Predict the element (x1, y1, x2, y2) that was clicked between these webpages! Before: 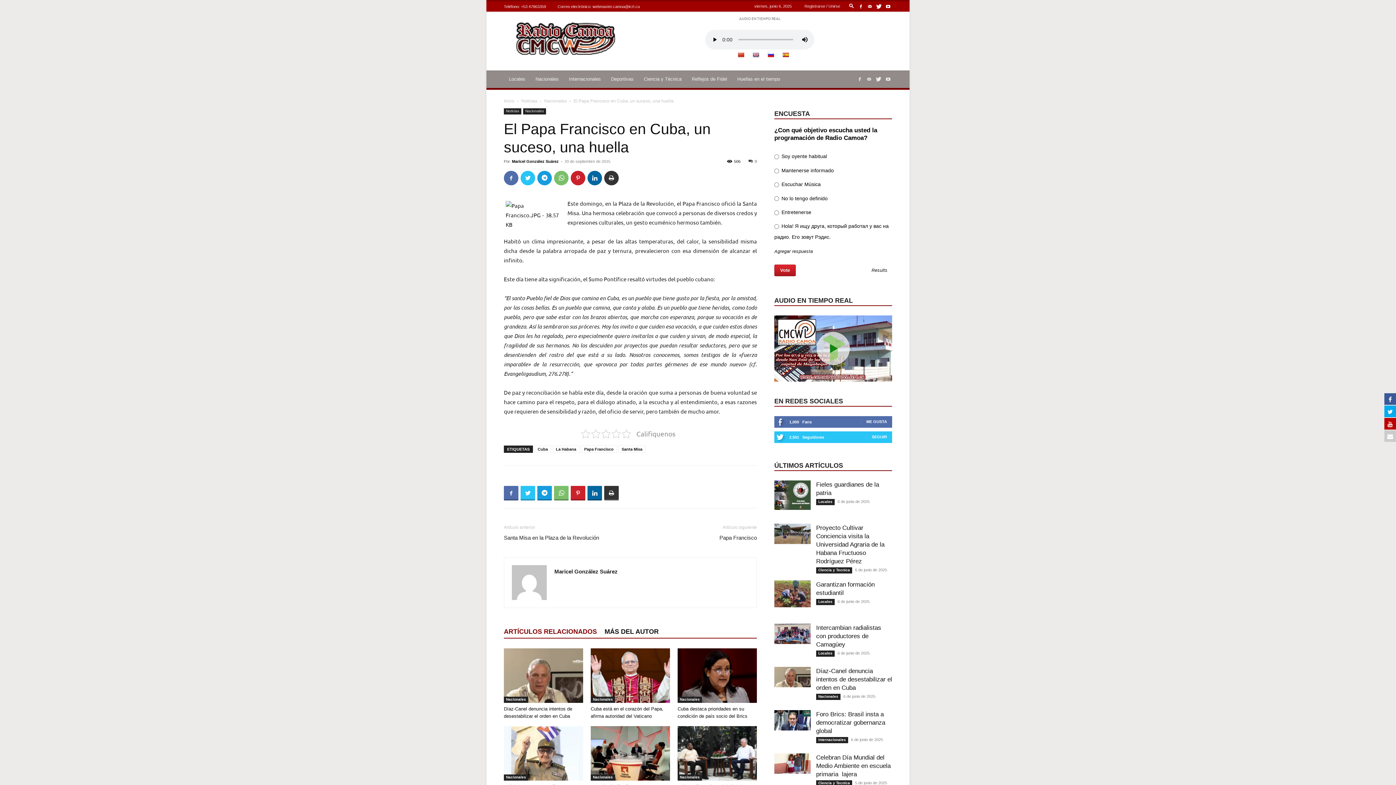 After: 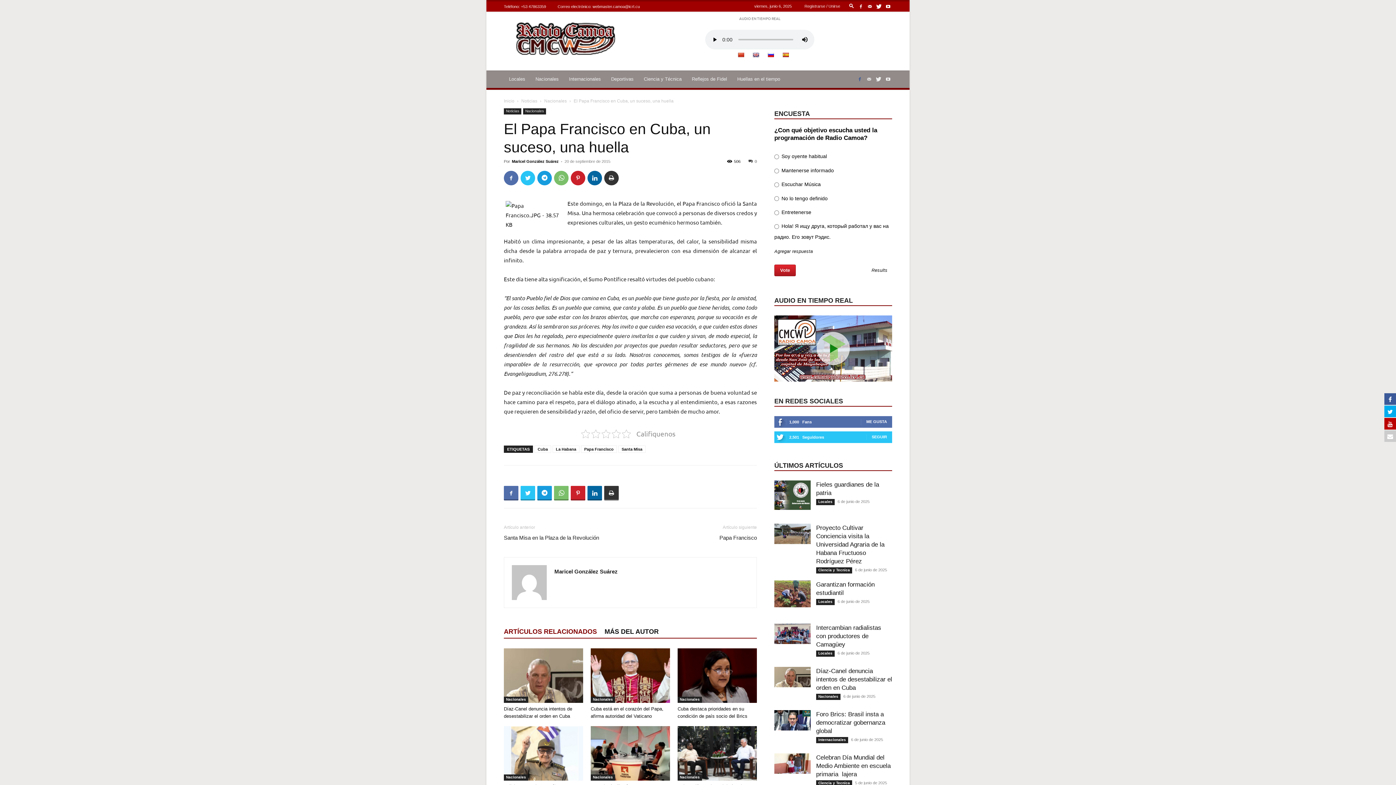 Action: bbox: (856, 70, 864, 88)